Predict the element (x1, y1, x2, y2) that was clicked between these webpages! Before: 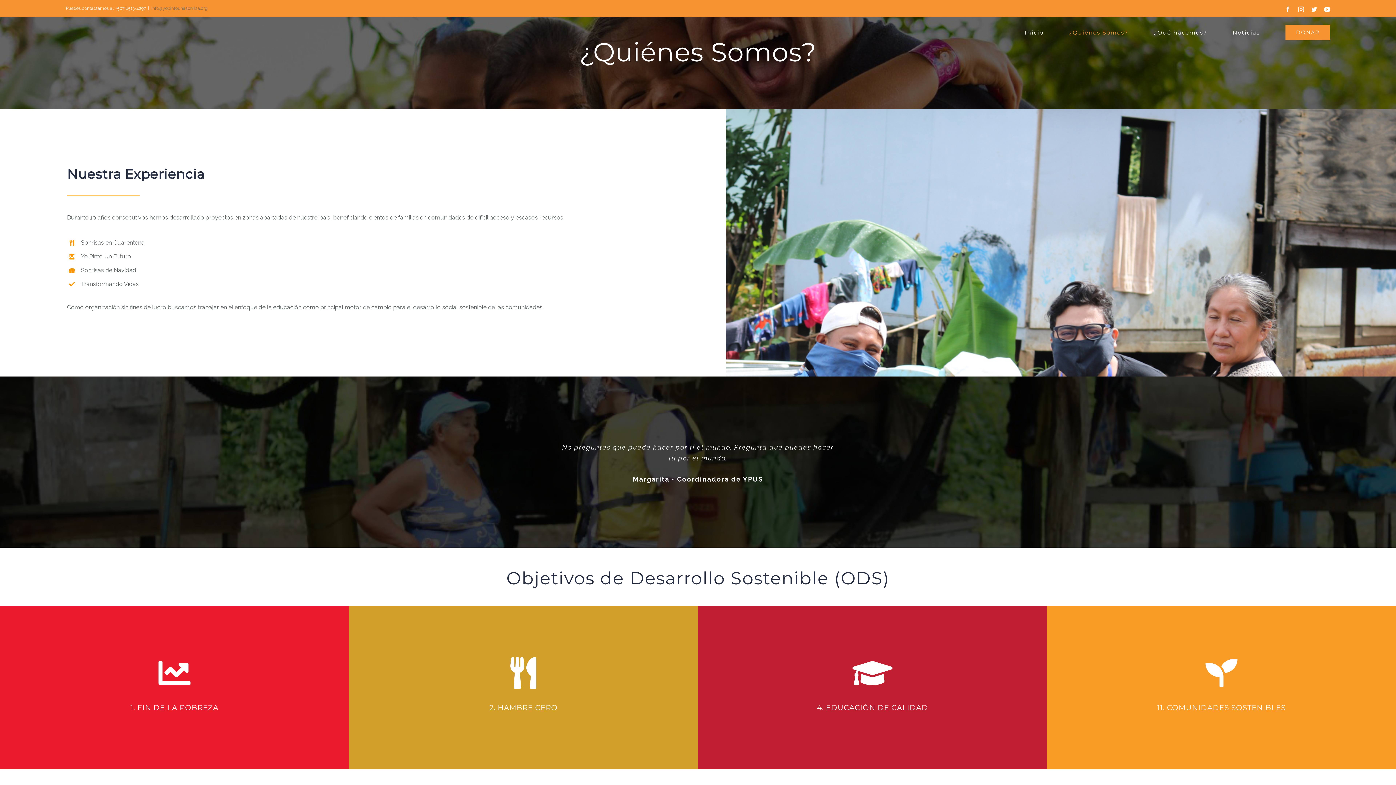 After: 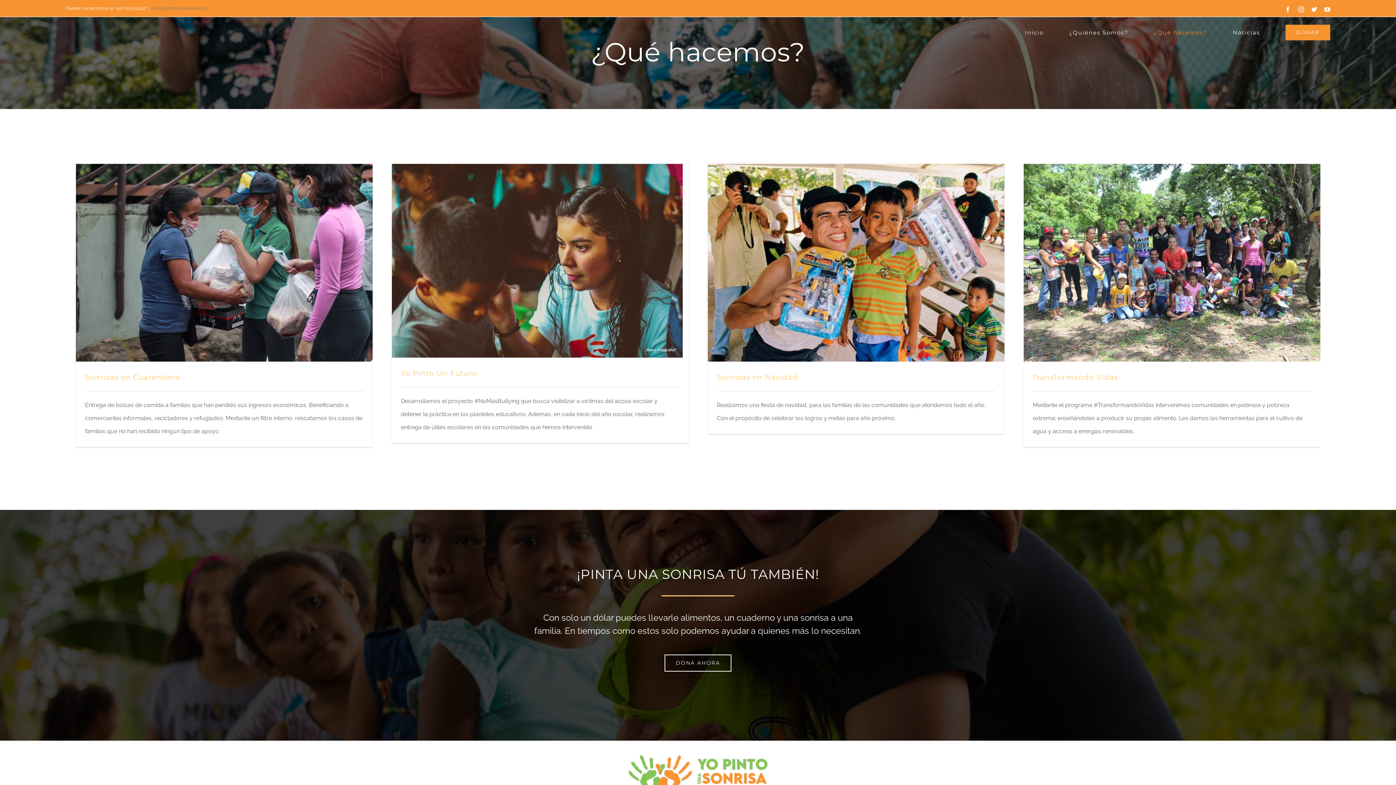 Action: bbox: (1154, 17, 1207, 47) label: ¿Qué hacemos?